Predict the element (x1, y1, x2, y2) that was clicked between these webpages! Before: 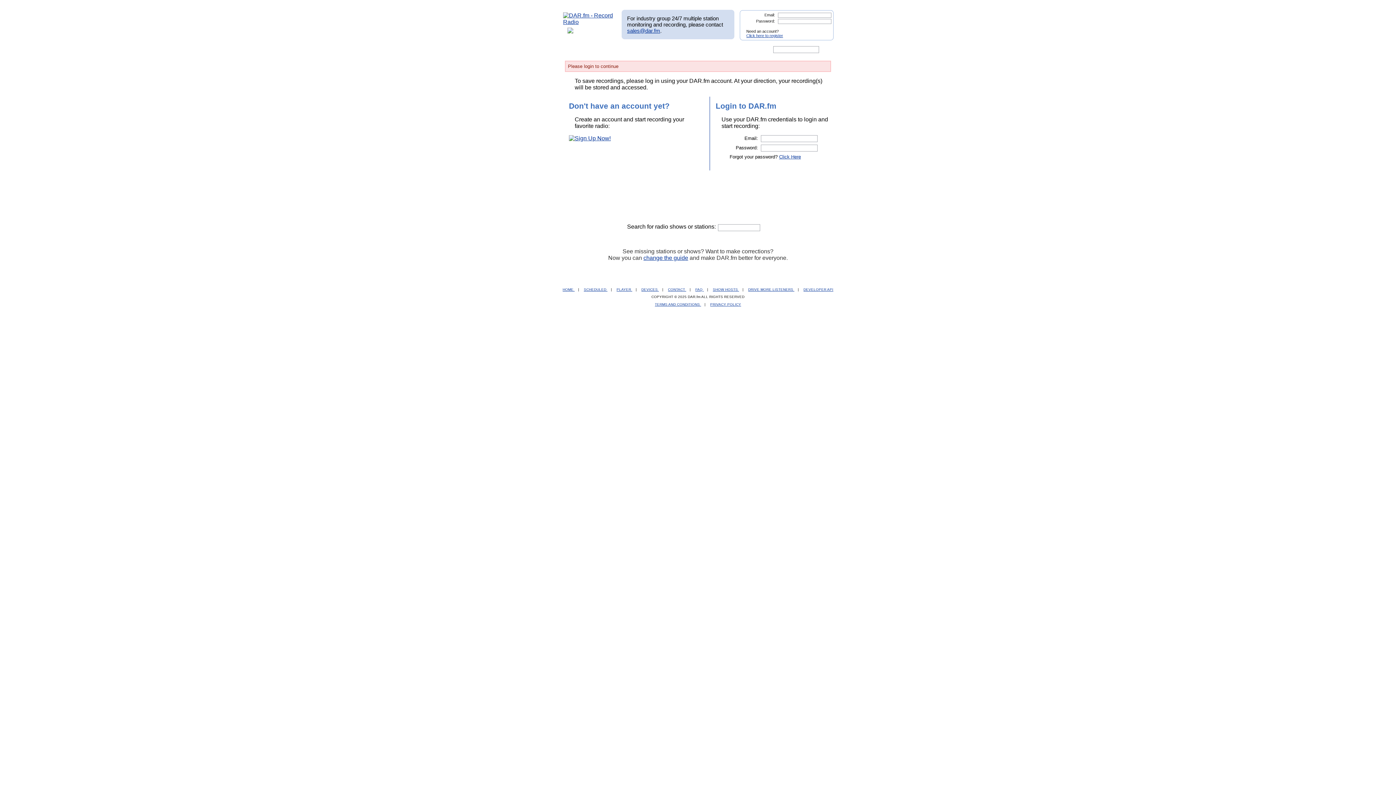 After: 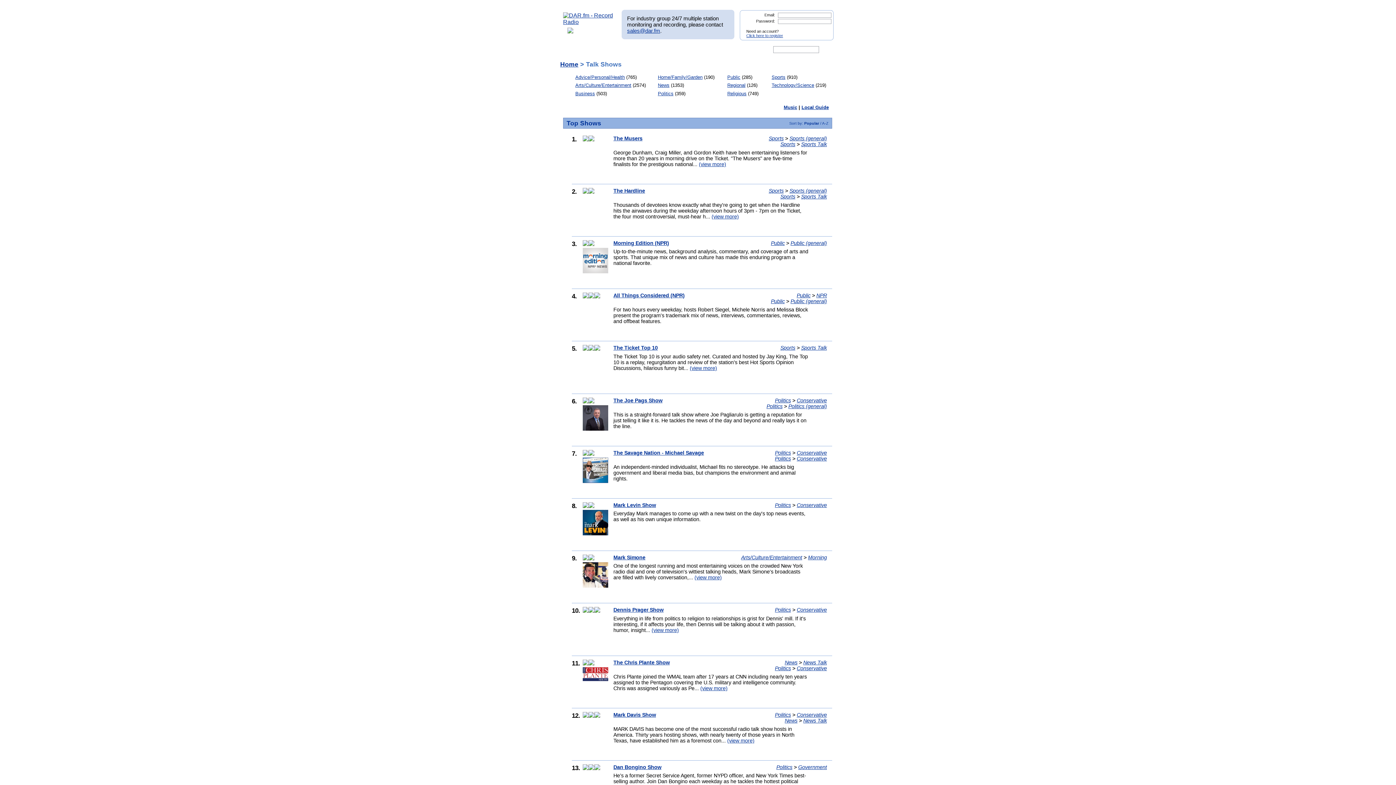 Action: label: HOME  bbox: (562, 287, 574, 291)